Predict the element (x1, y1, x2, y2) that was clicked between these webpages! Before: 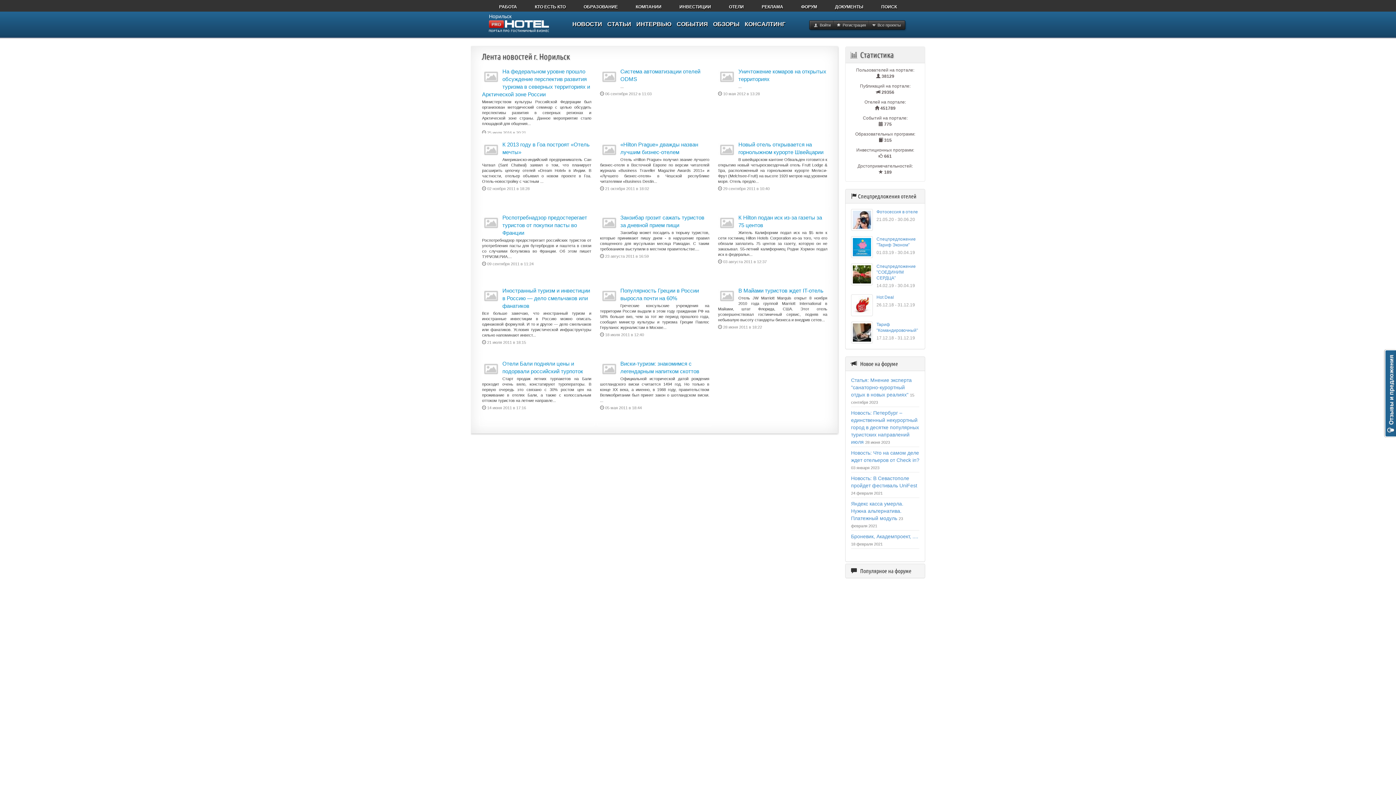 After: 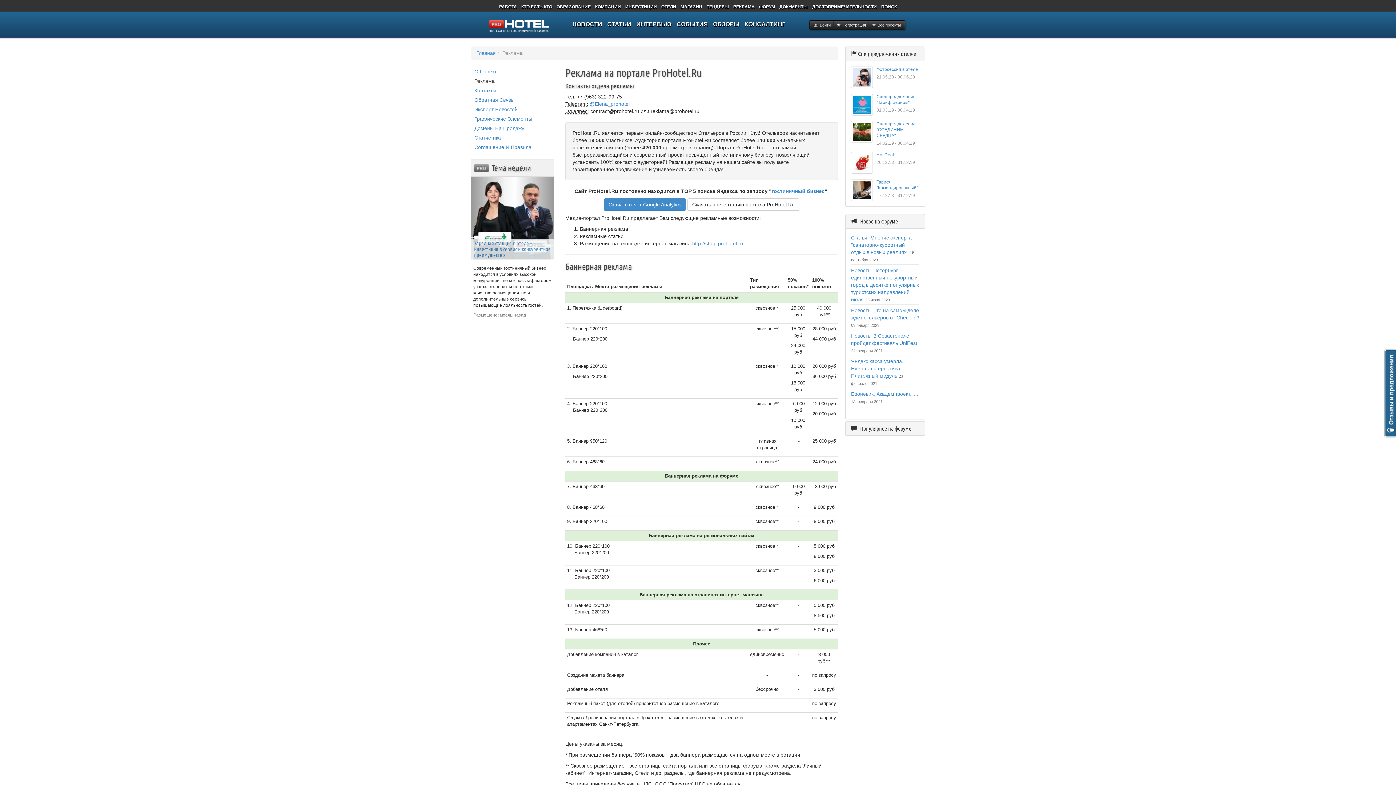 Action: bbox: (761, 4, 783, 9) label: РЕКЛАМА